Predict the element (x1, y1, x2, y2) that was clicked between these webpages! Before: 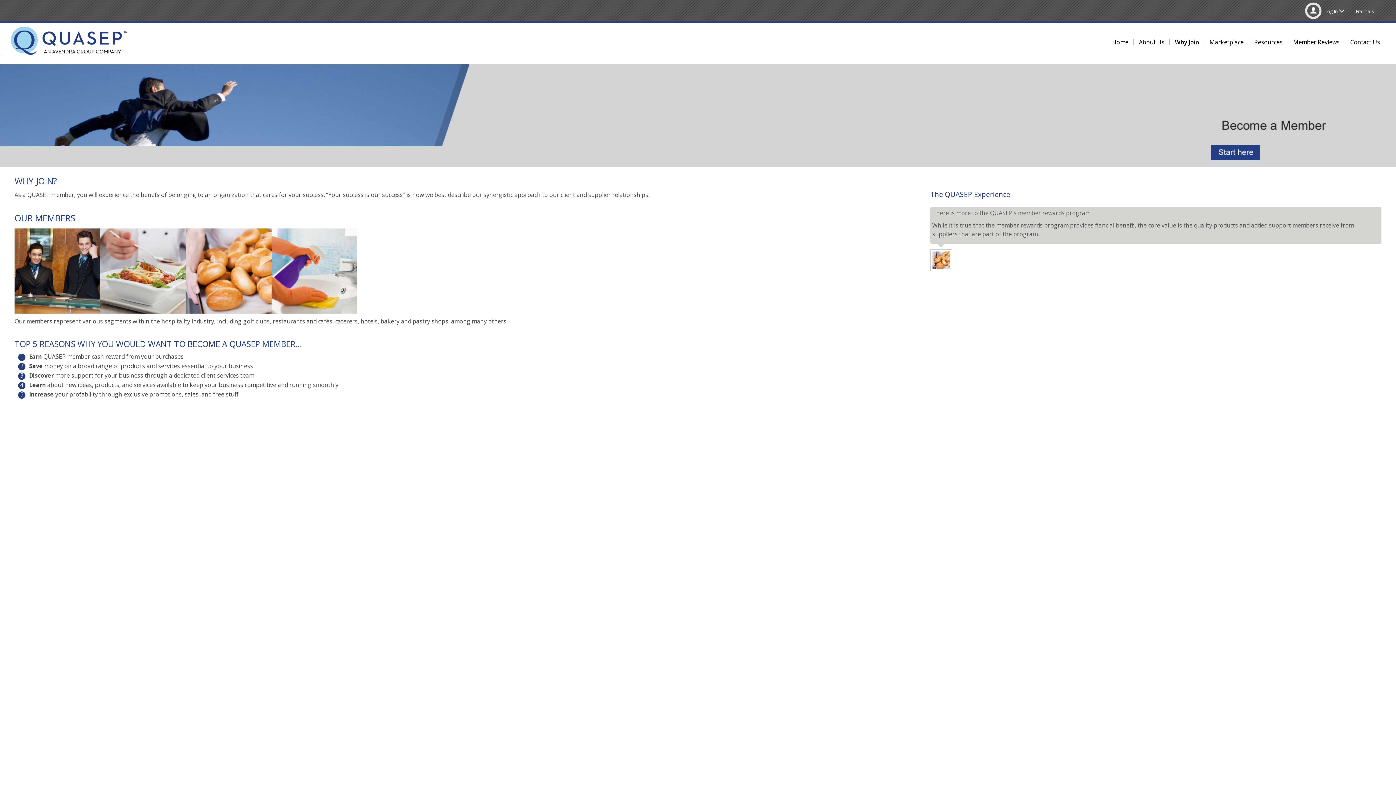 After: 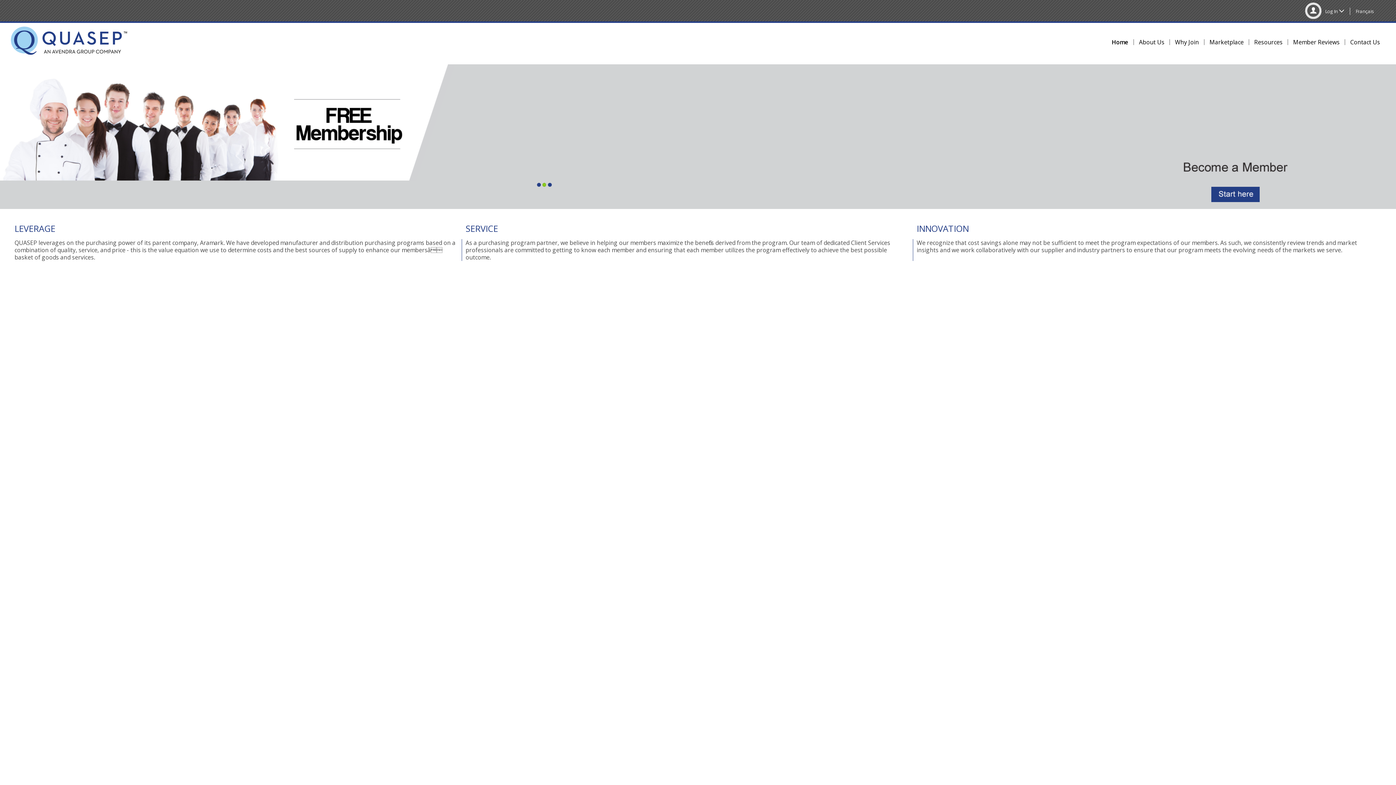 Action: bbox: (1107, 39, 1133, 45) label: Home